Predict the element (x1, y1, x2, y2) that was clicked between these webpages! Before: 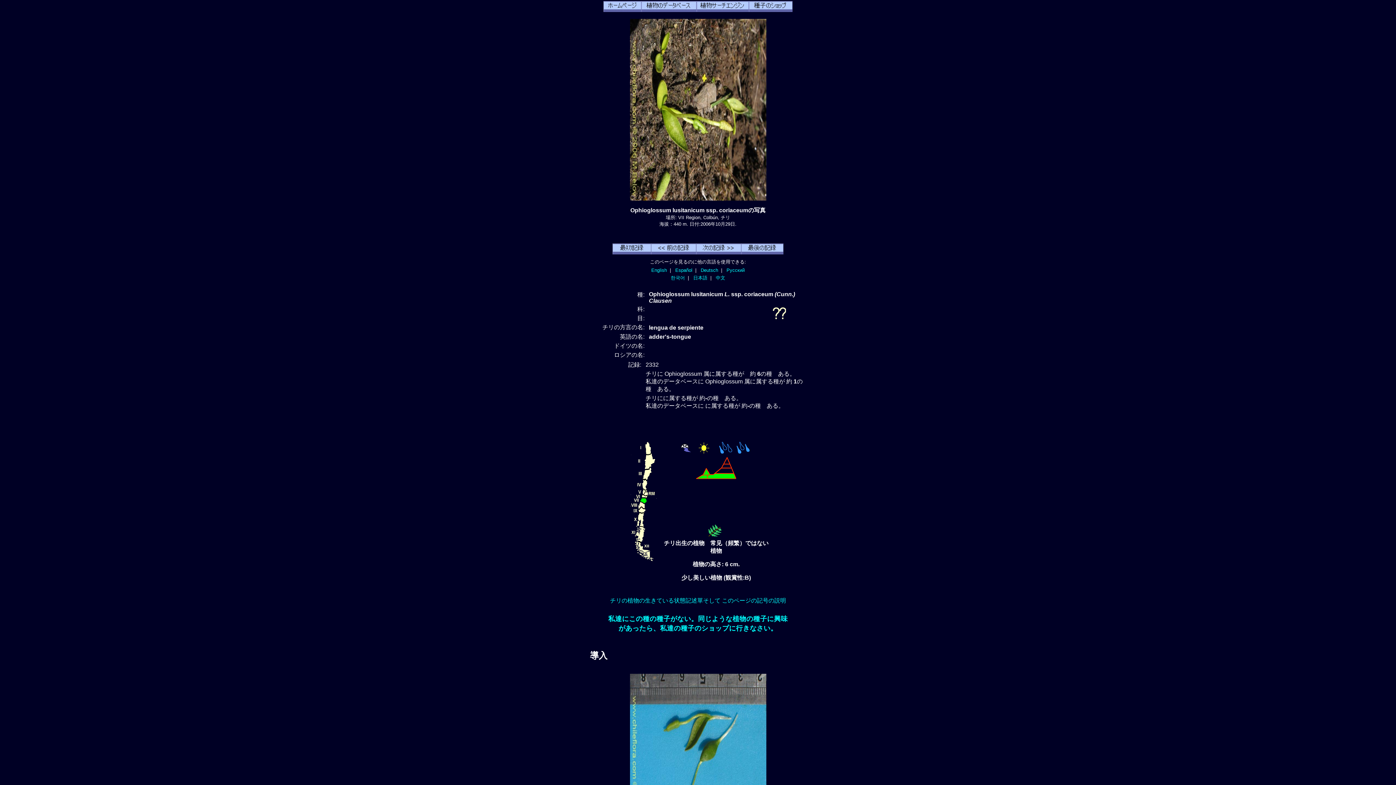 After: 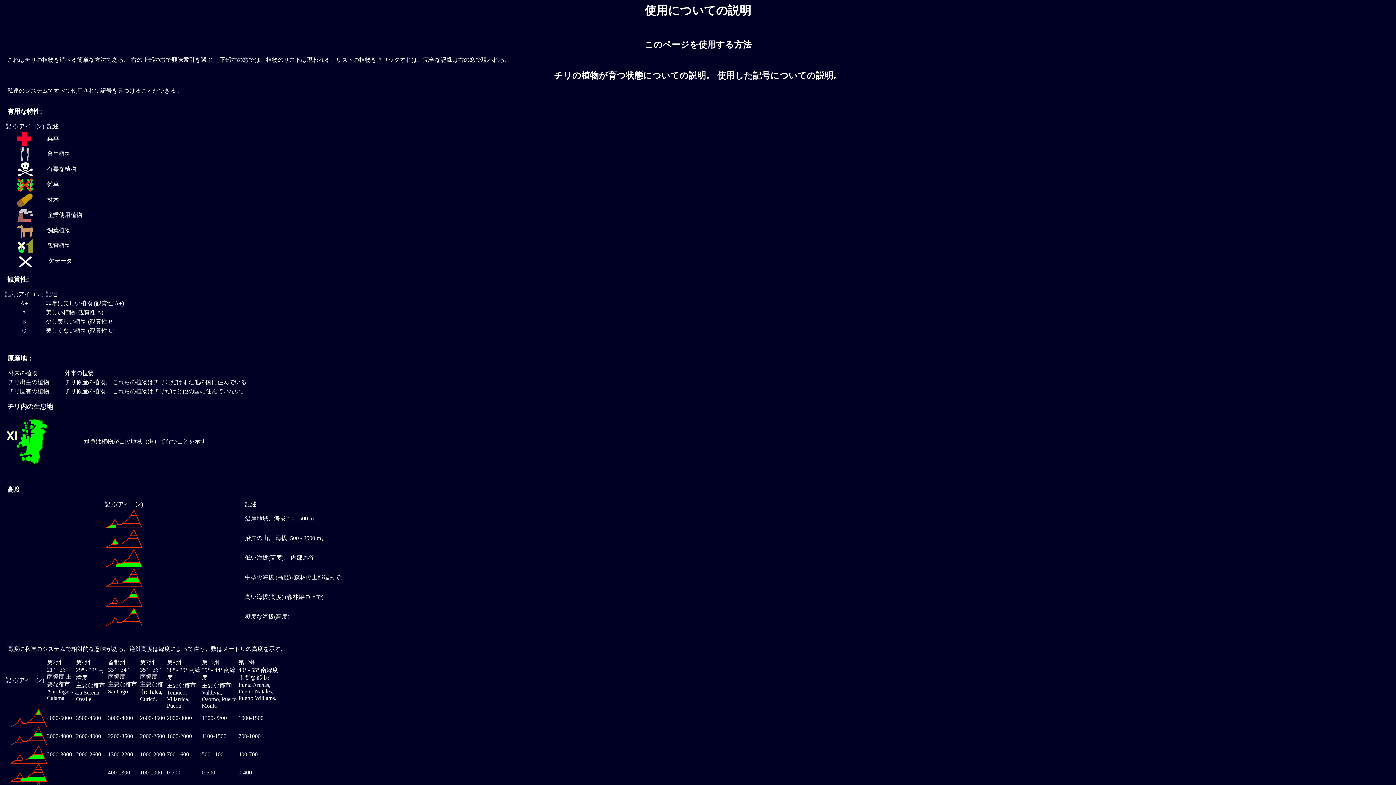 Action: label: チリの植物の生きている状態記述單そして このページの記号の説明 bbox: (610, 597, 786, 603)